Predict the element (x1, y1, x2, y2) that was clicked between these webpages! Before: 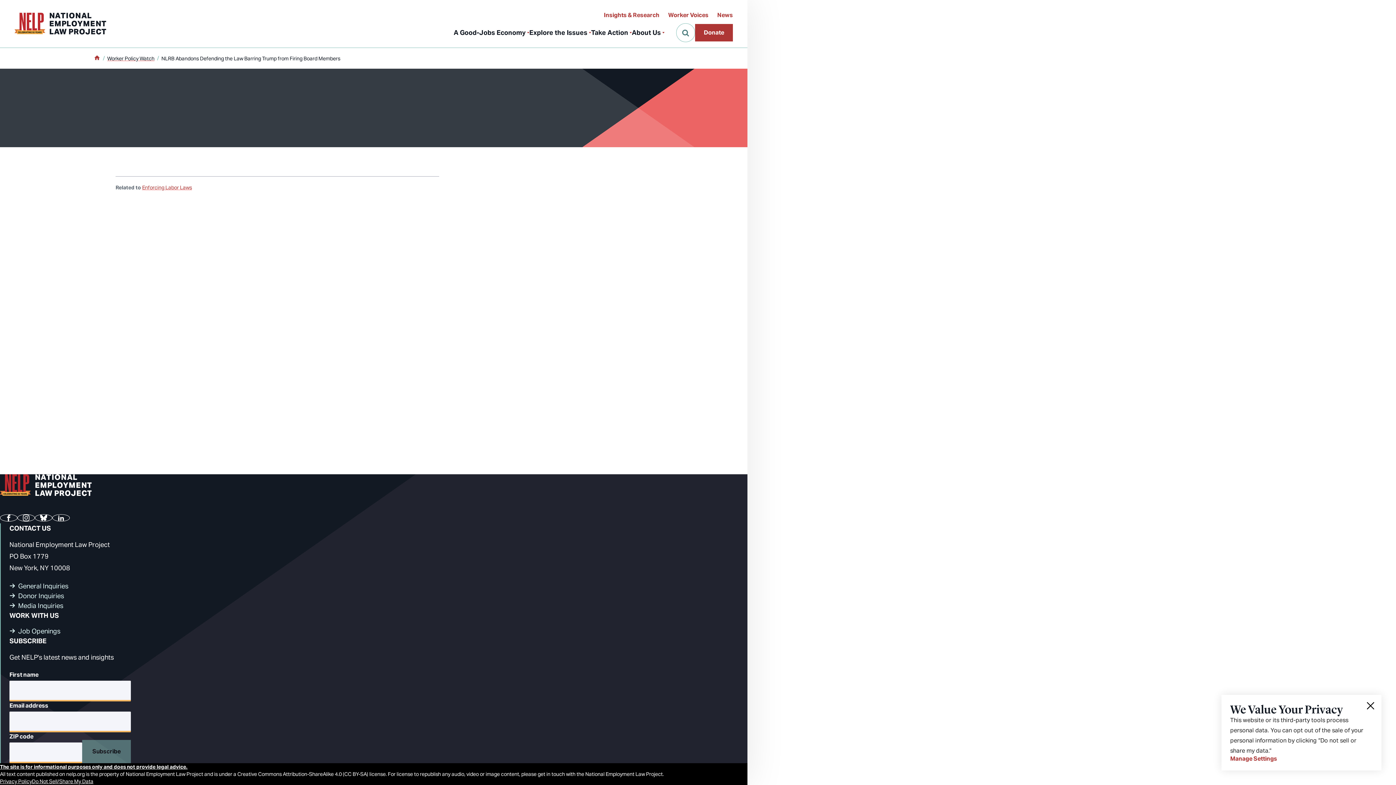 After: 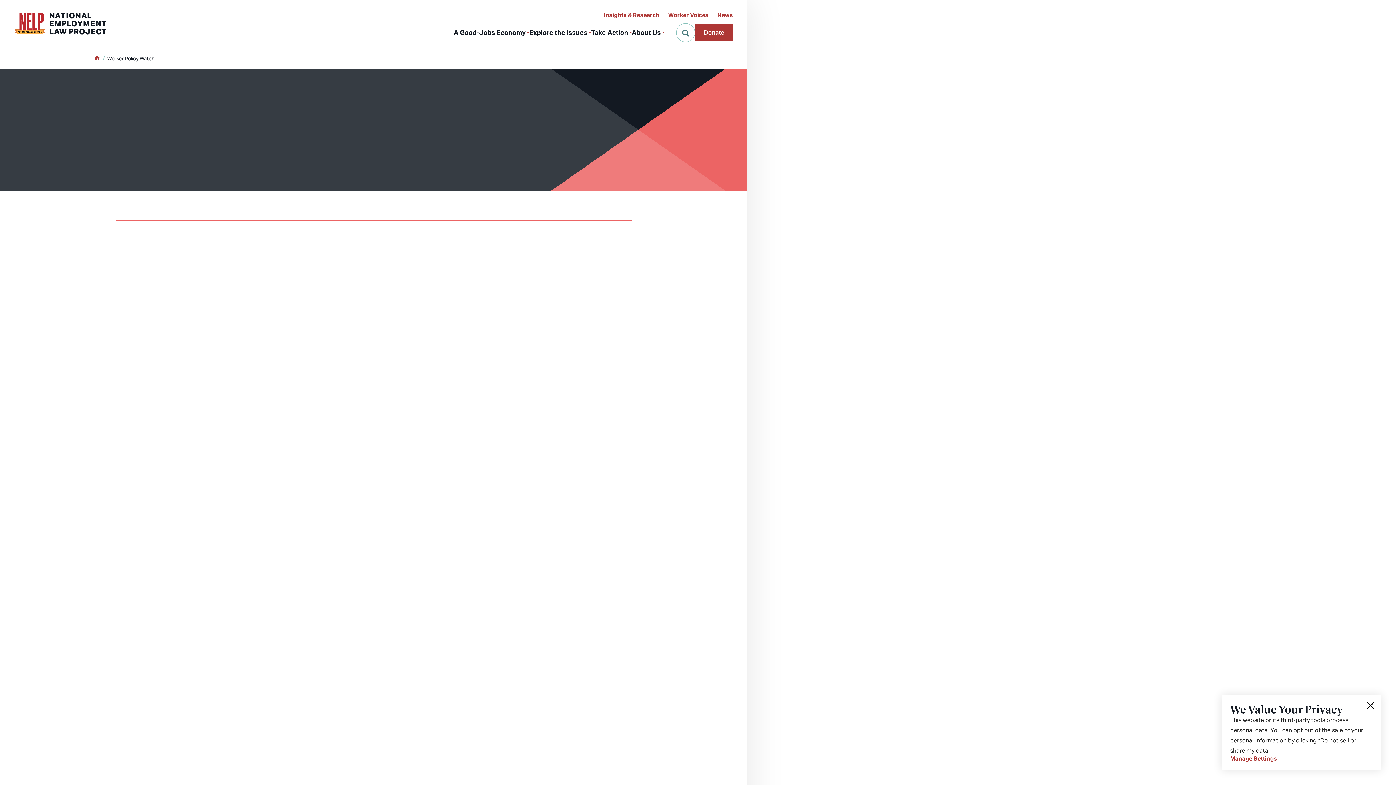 Action: label: Enforcing Labor Laws bbox: (142, 184, 192, 190)